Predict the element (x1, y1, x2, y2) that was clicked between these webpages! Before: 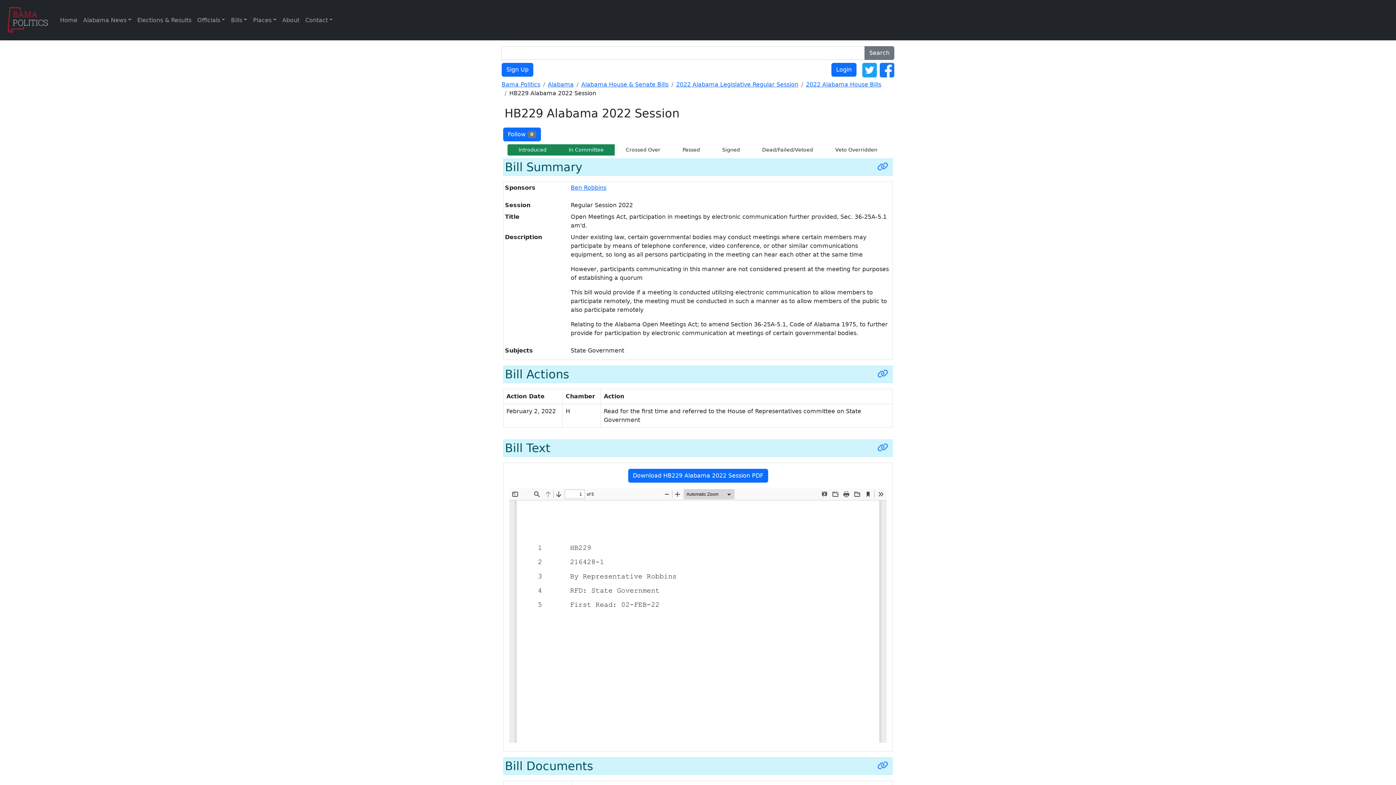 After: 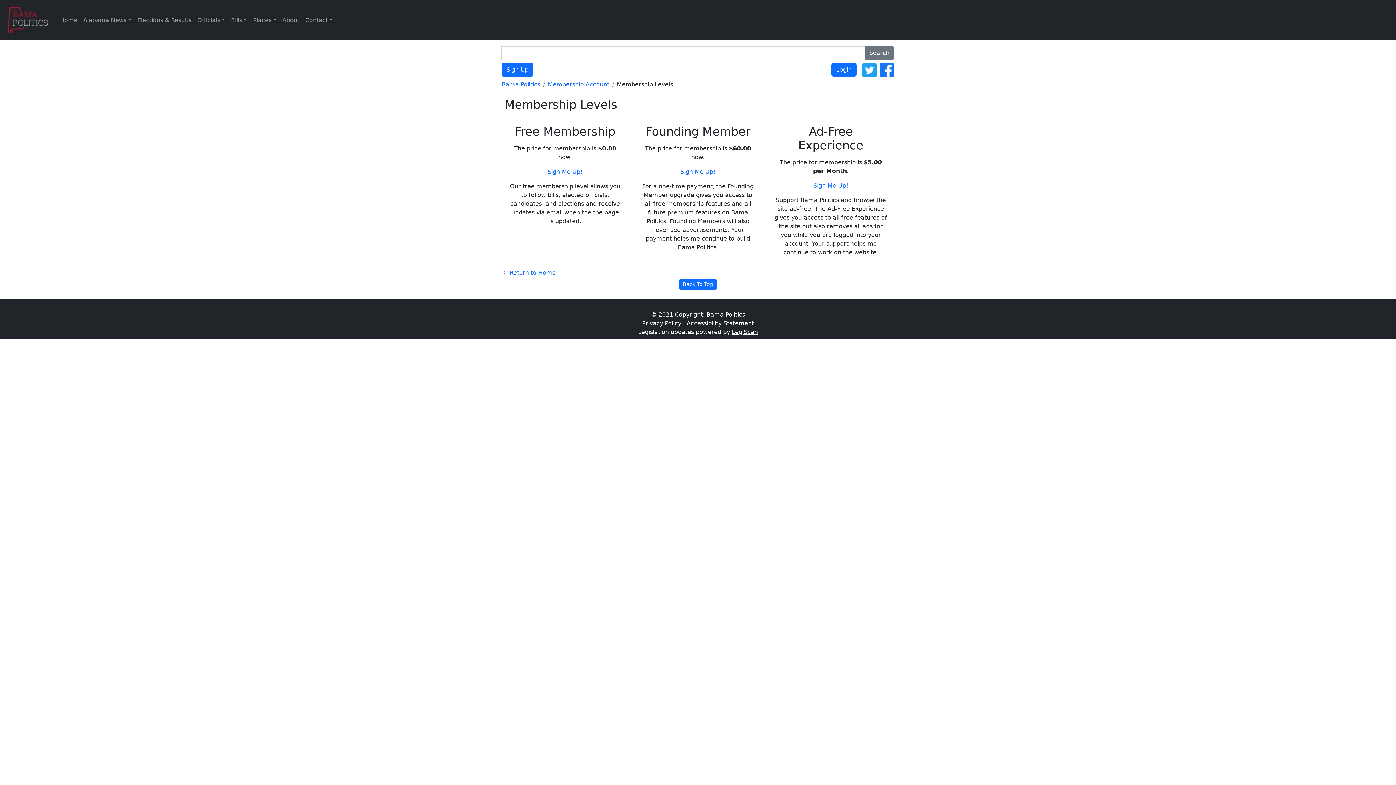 Action: label: Sign Up bbox: (501, 62, 533, 76)